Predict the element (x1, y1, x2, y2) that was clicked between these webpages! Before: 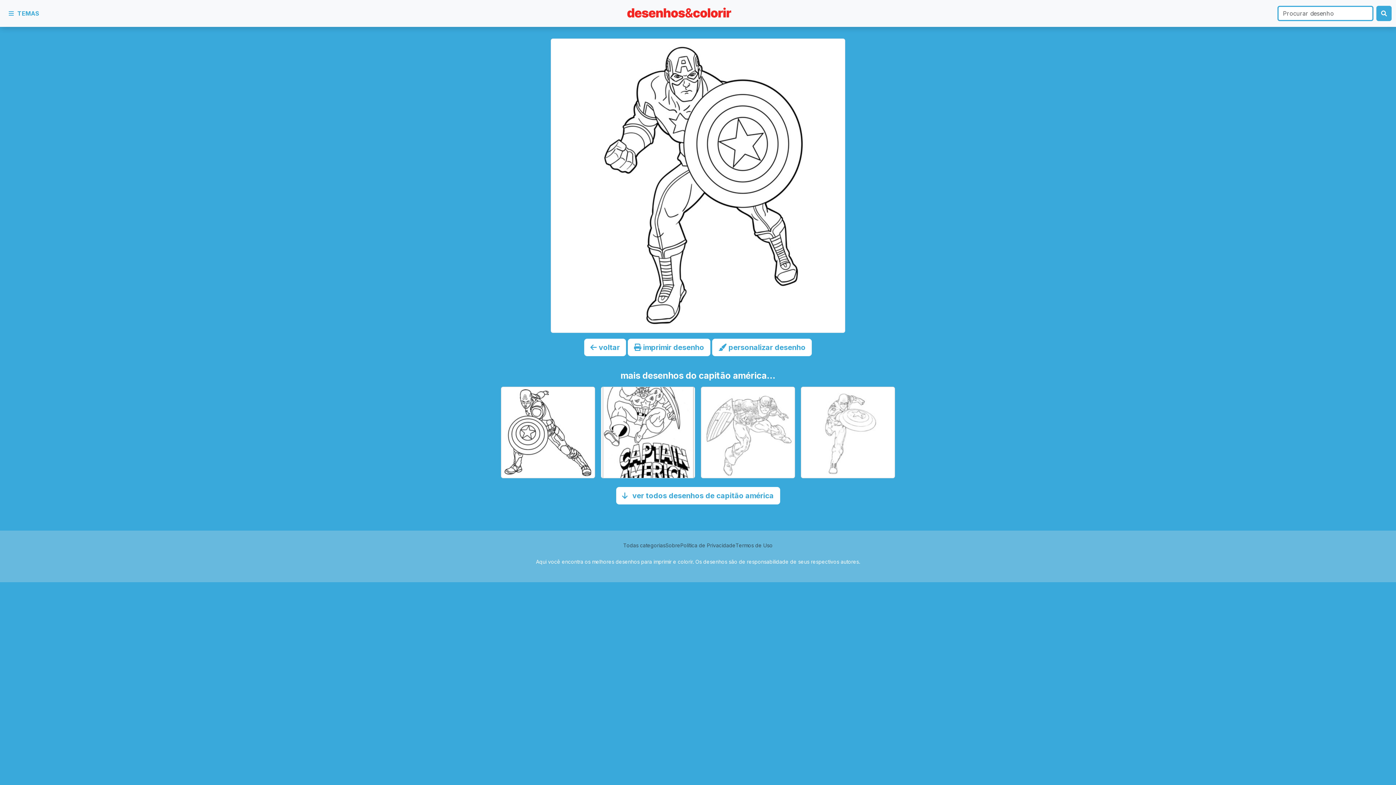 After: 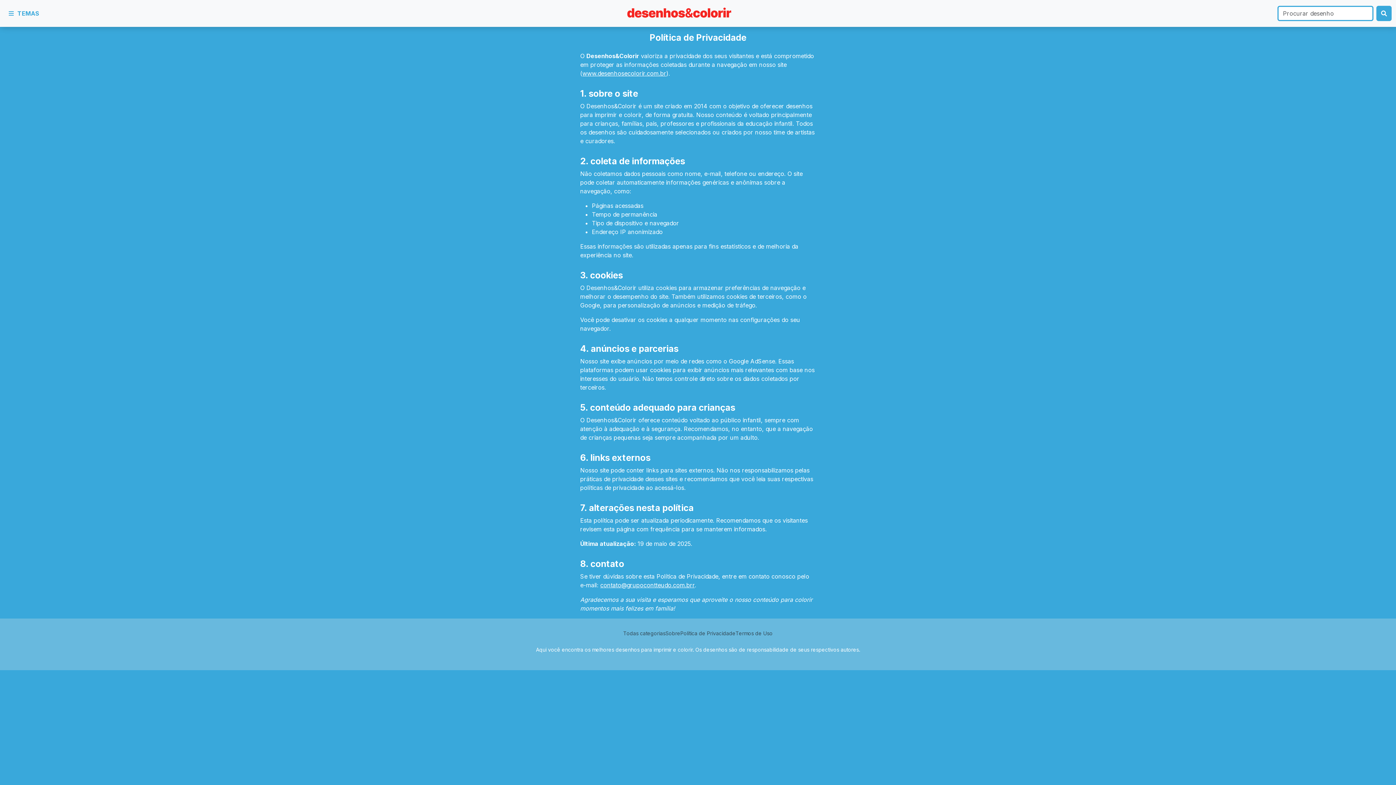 Action: bbox: (680, 541, 735, 549) label: Política de Privacidade